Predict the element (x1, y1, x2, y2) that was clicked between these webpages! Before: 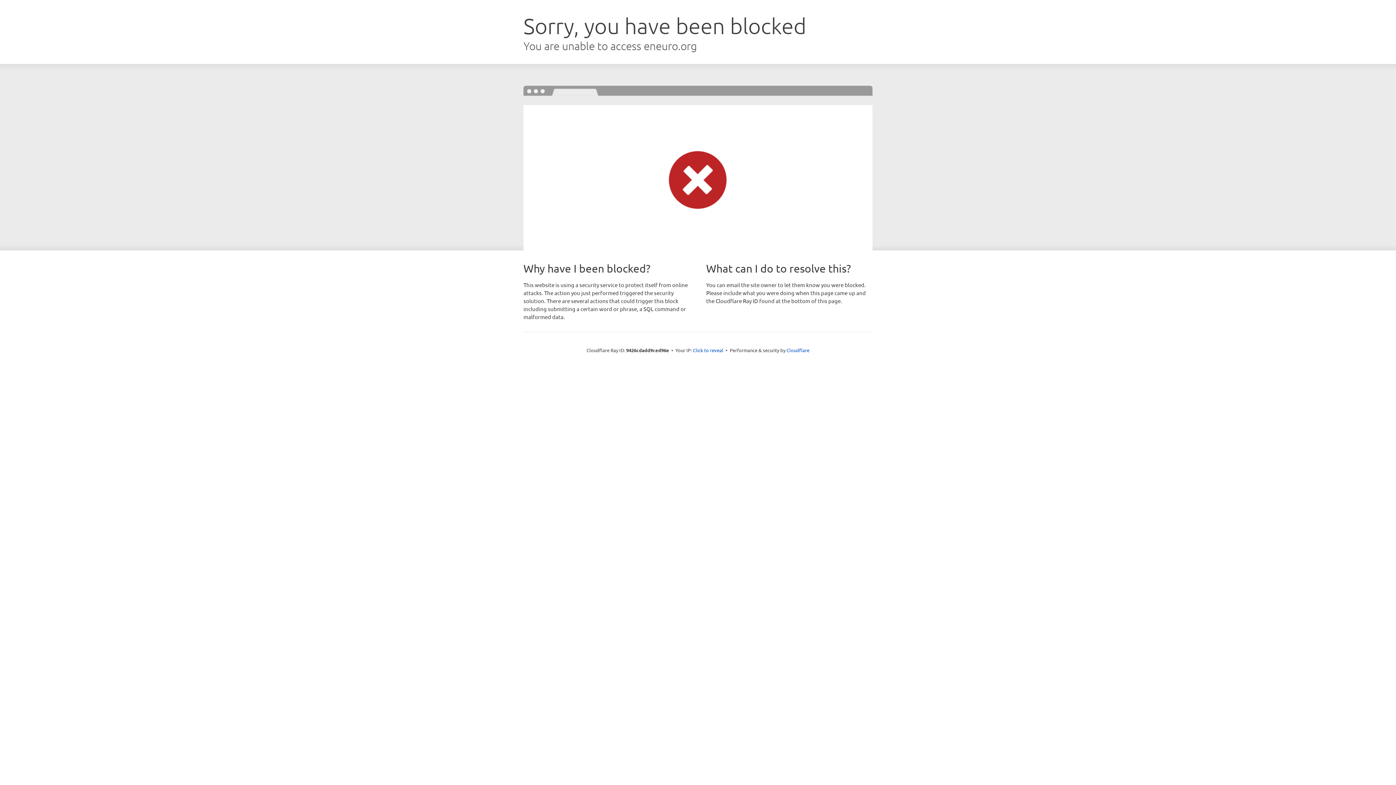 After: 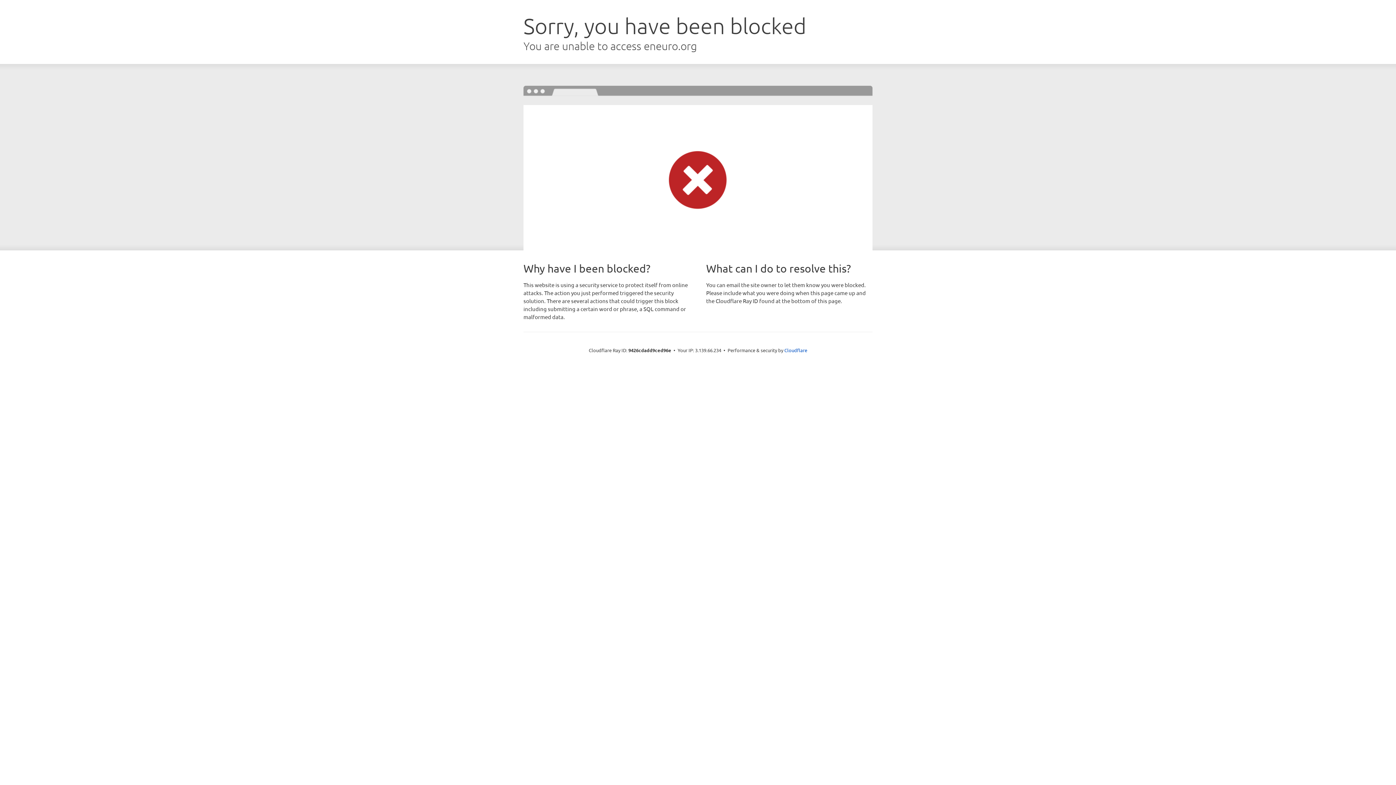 Action: label: Click to reveal bbox: (693, 346, 723, 353)